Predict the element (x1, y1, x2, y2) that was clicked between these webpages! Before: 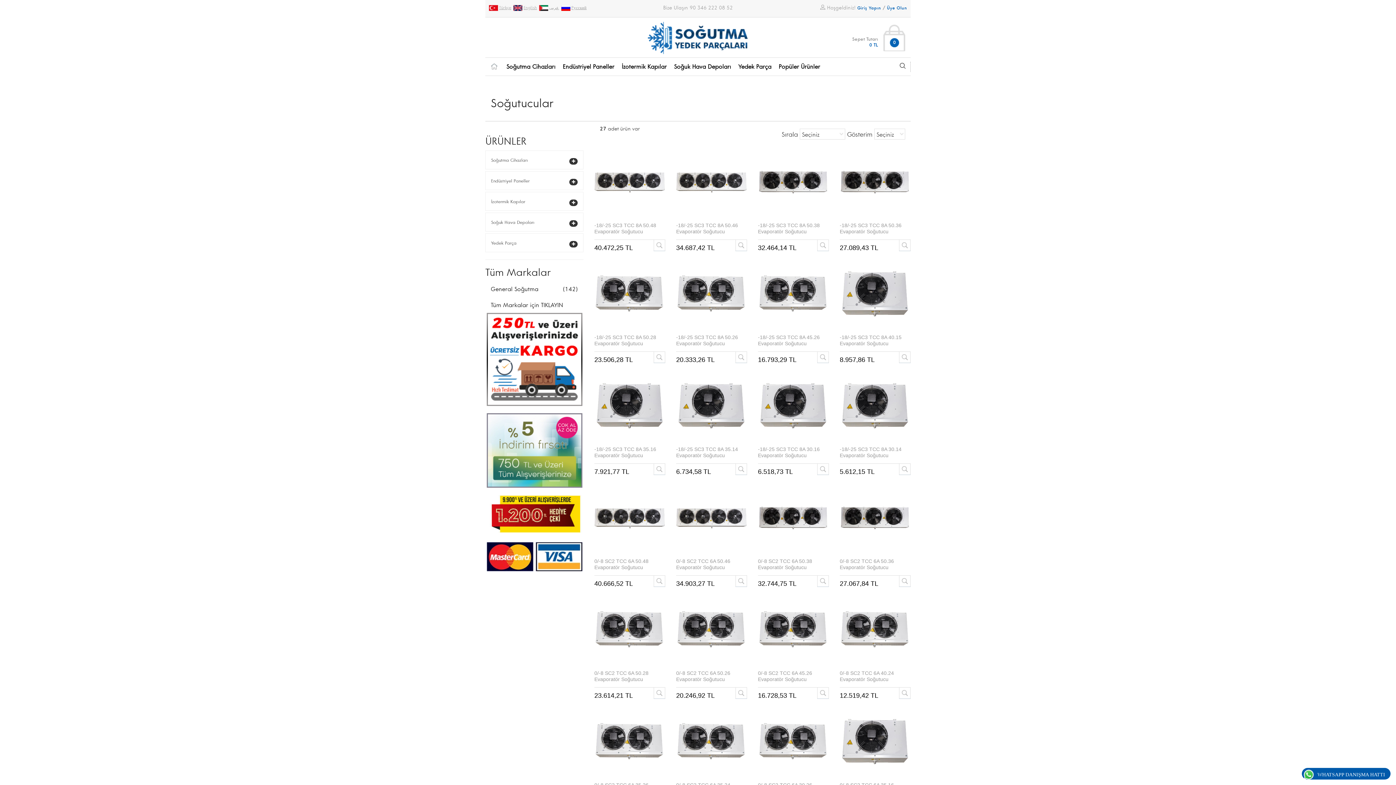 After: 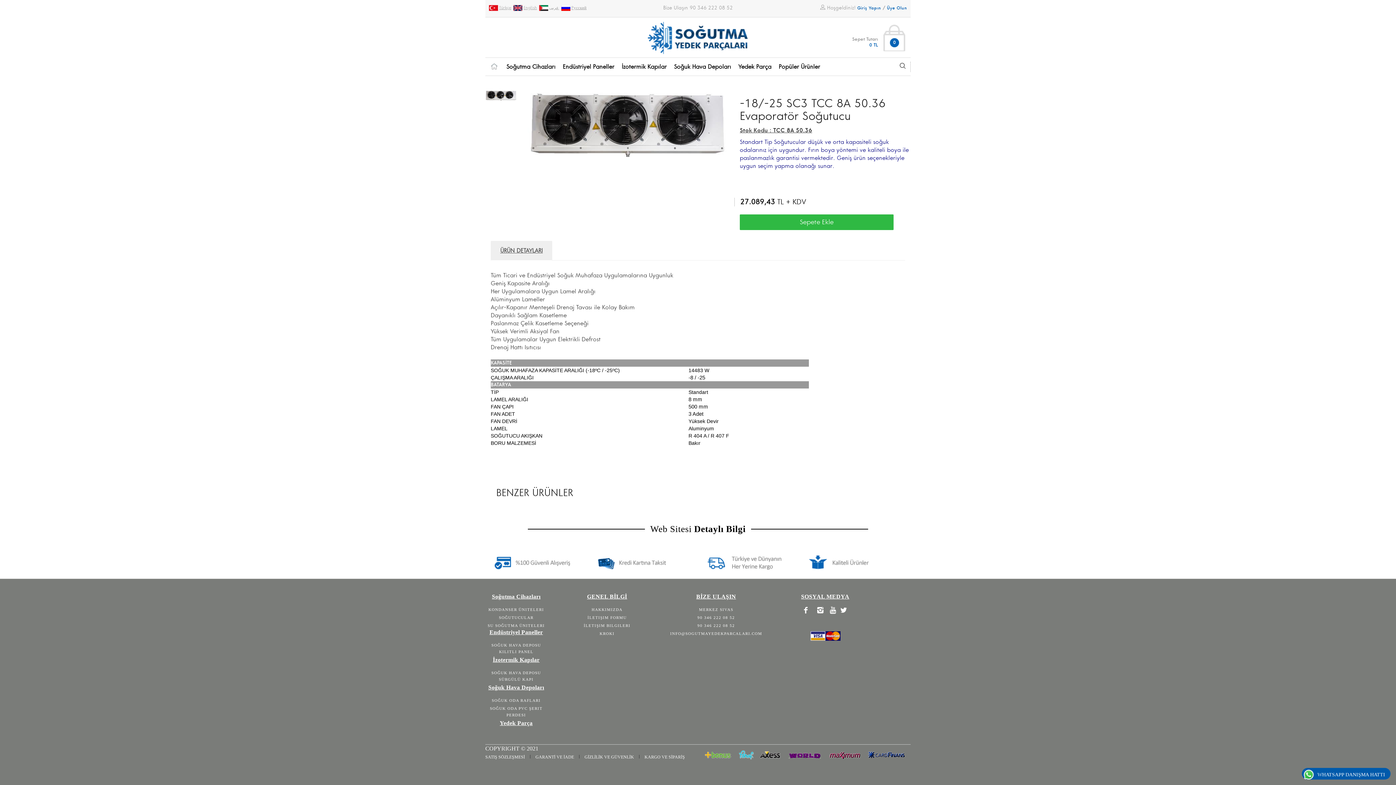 Action: bbox: (899, 239, 910, 251)